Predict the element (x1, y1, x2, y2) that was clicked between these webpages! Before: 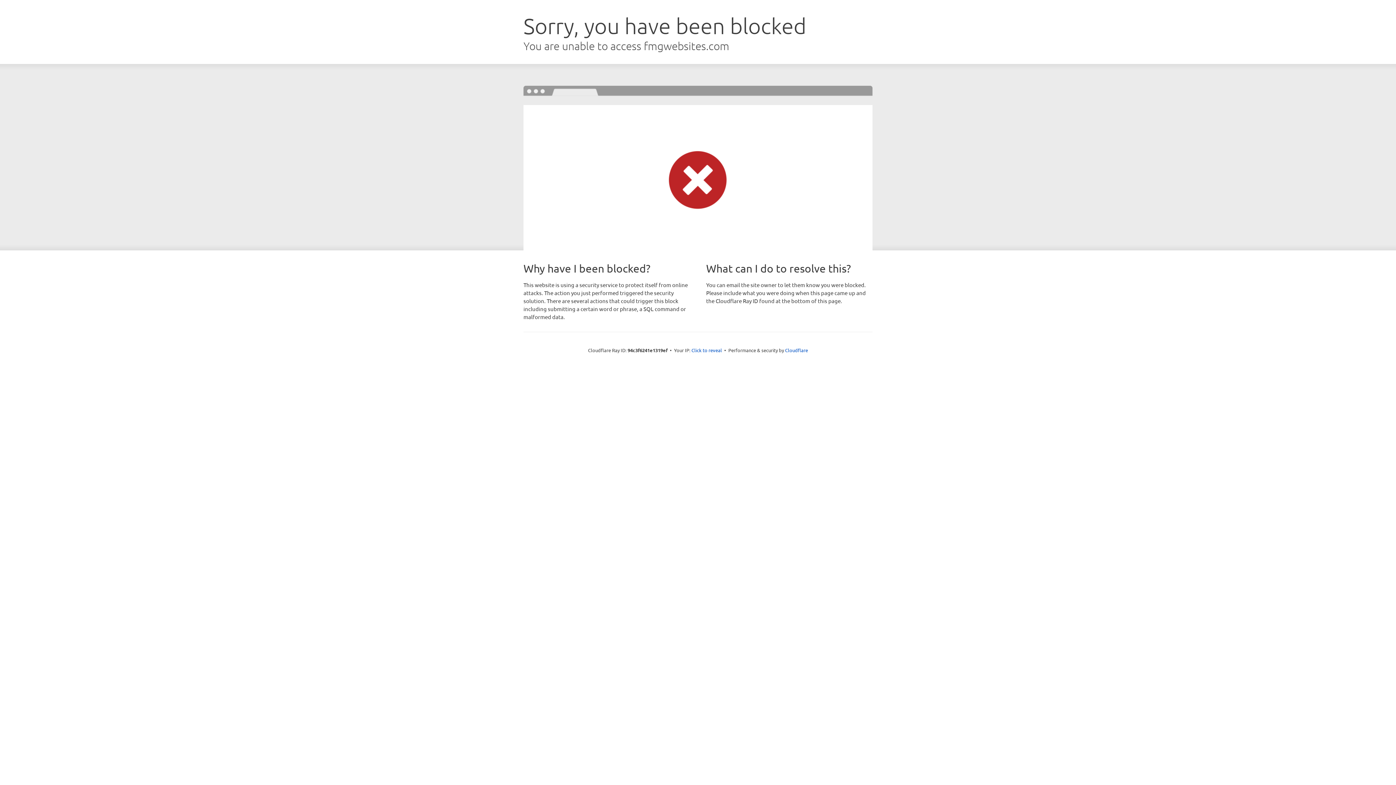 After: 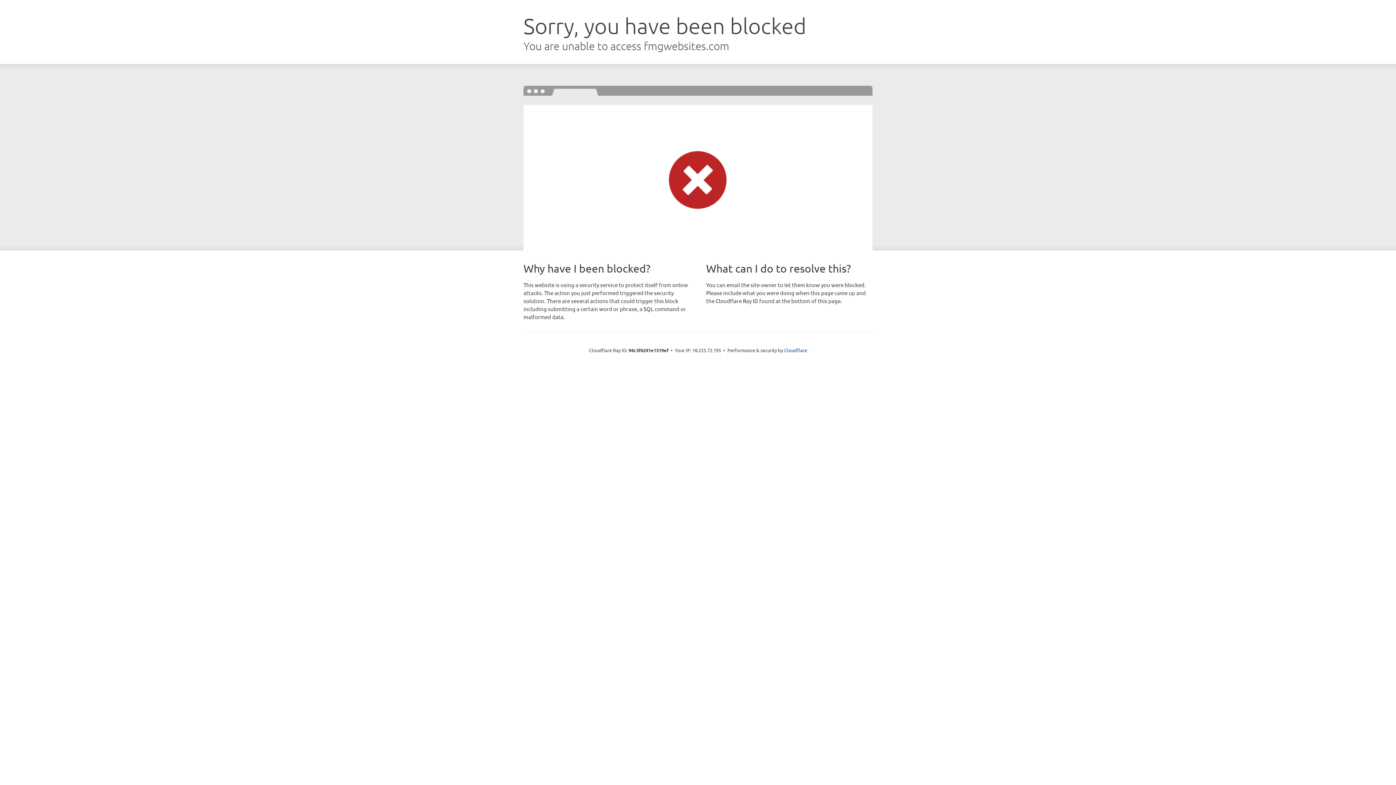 Action: label: Click to reveal bbox: (691, 346, 722, 353)